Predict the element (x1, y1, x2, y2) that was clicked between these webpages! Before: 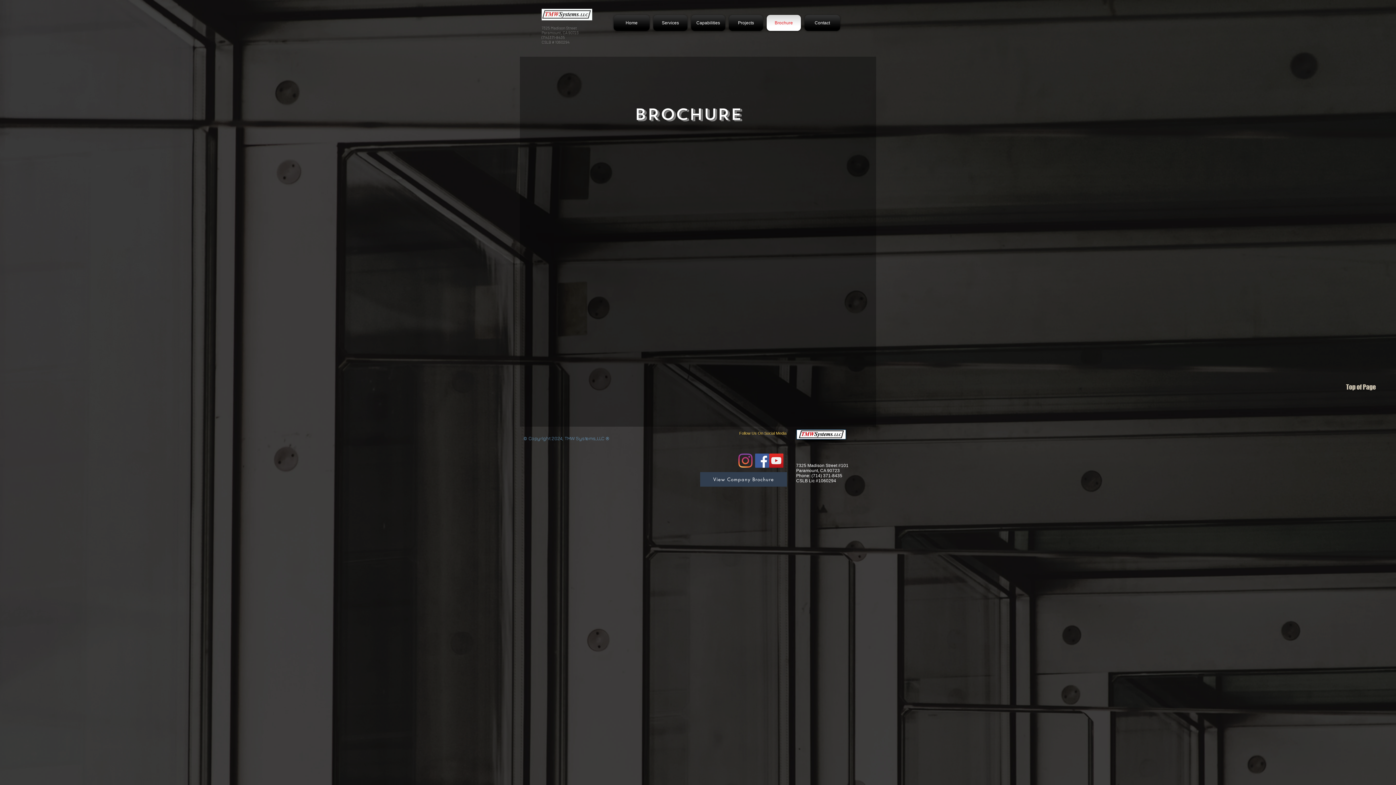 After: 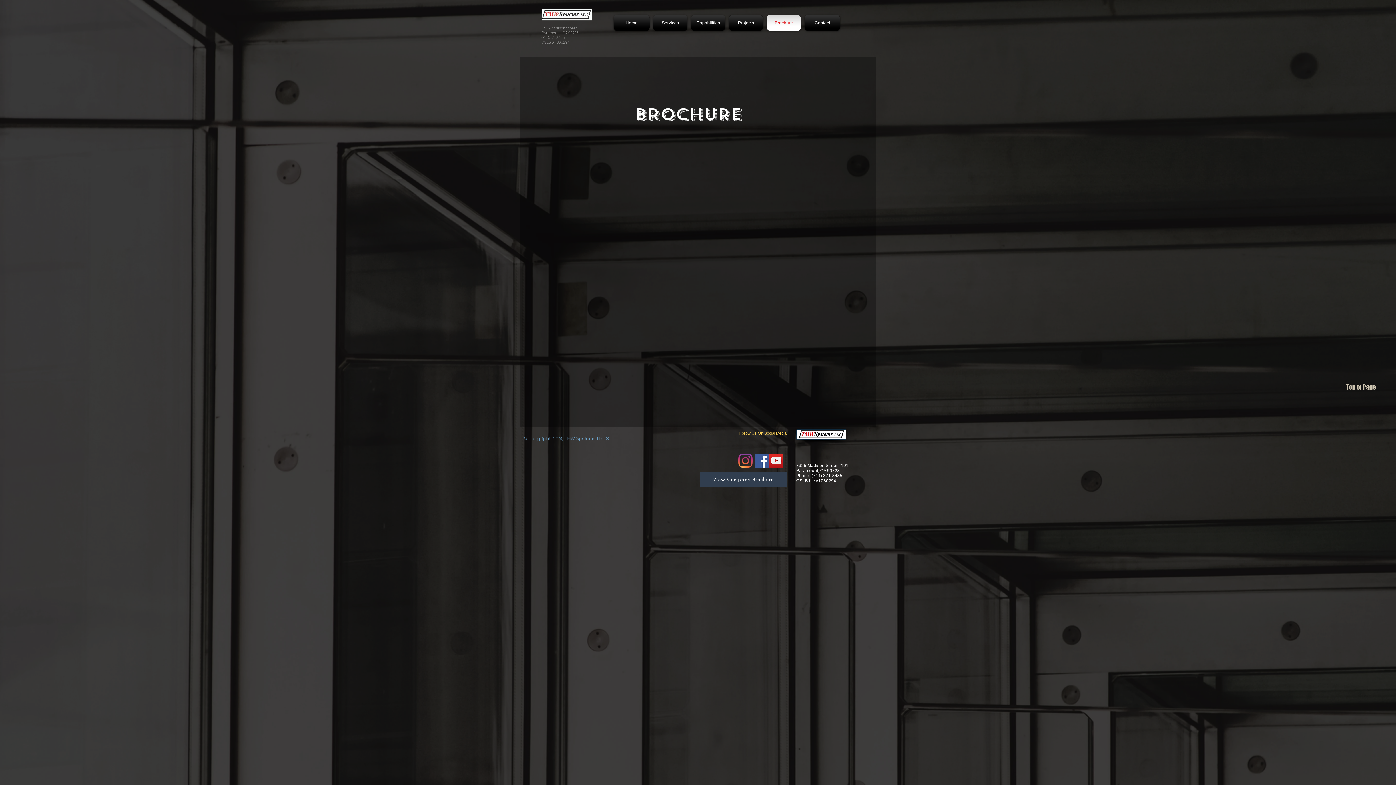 Action: bbox: (769, 453, 783, 468) label: YouTube